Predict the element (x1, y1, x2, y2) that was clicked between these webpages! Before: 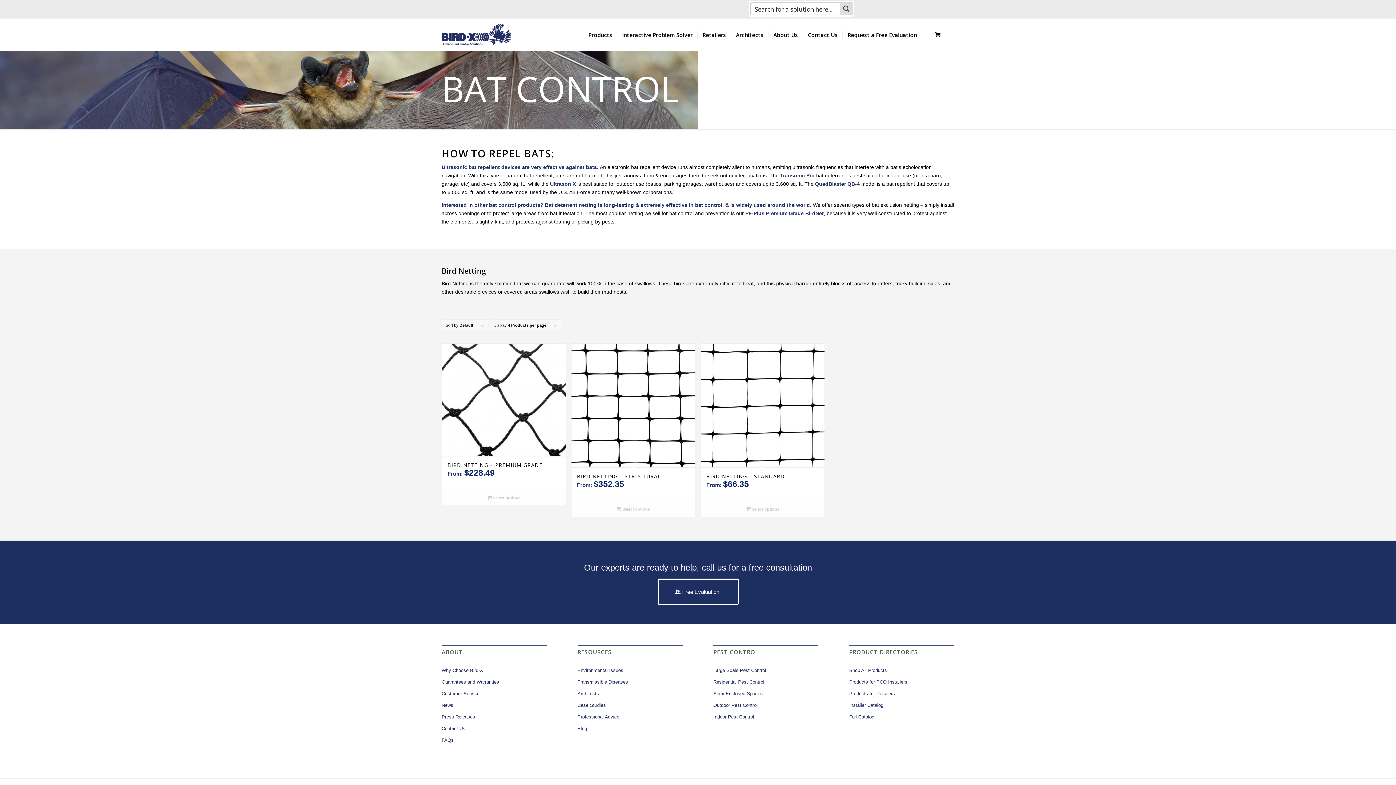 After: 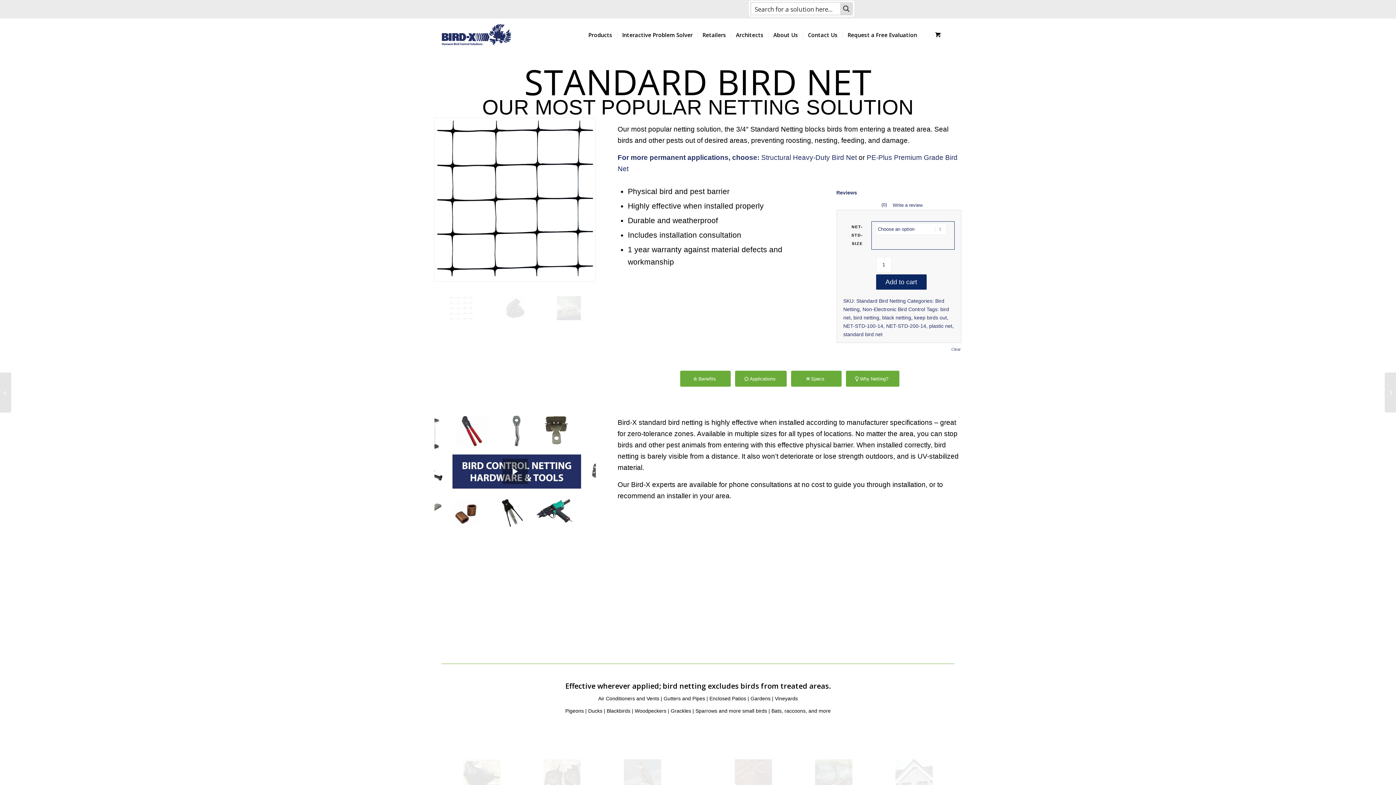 Action: label: BIRD NETTING – STANDARD
From: $66.35 bbox: (701, 344, 824, 500)